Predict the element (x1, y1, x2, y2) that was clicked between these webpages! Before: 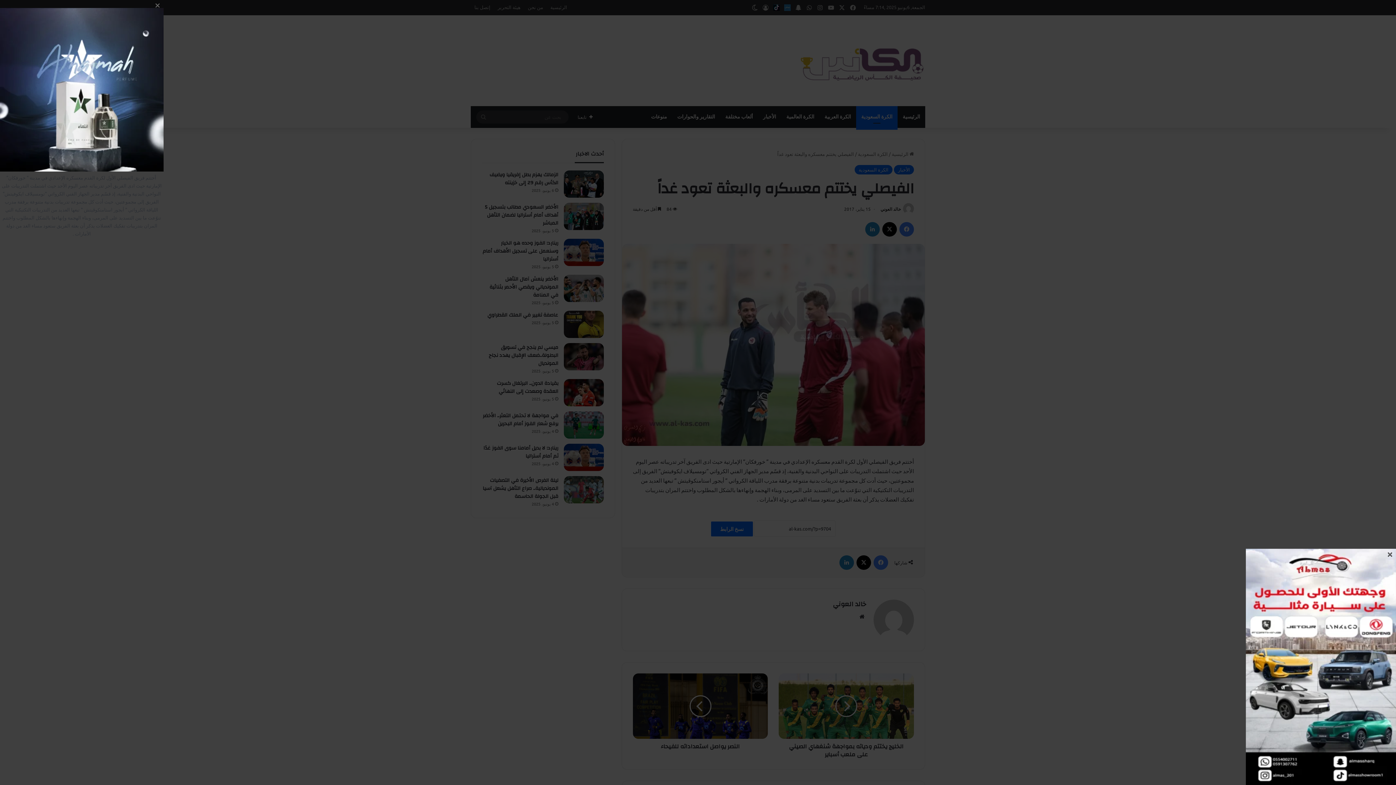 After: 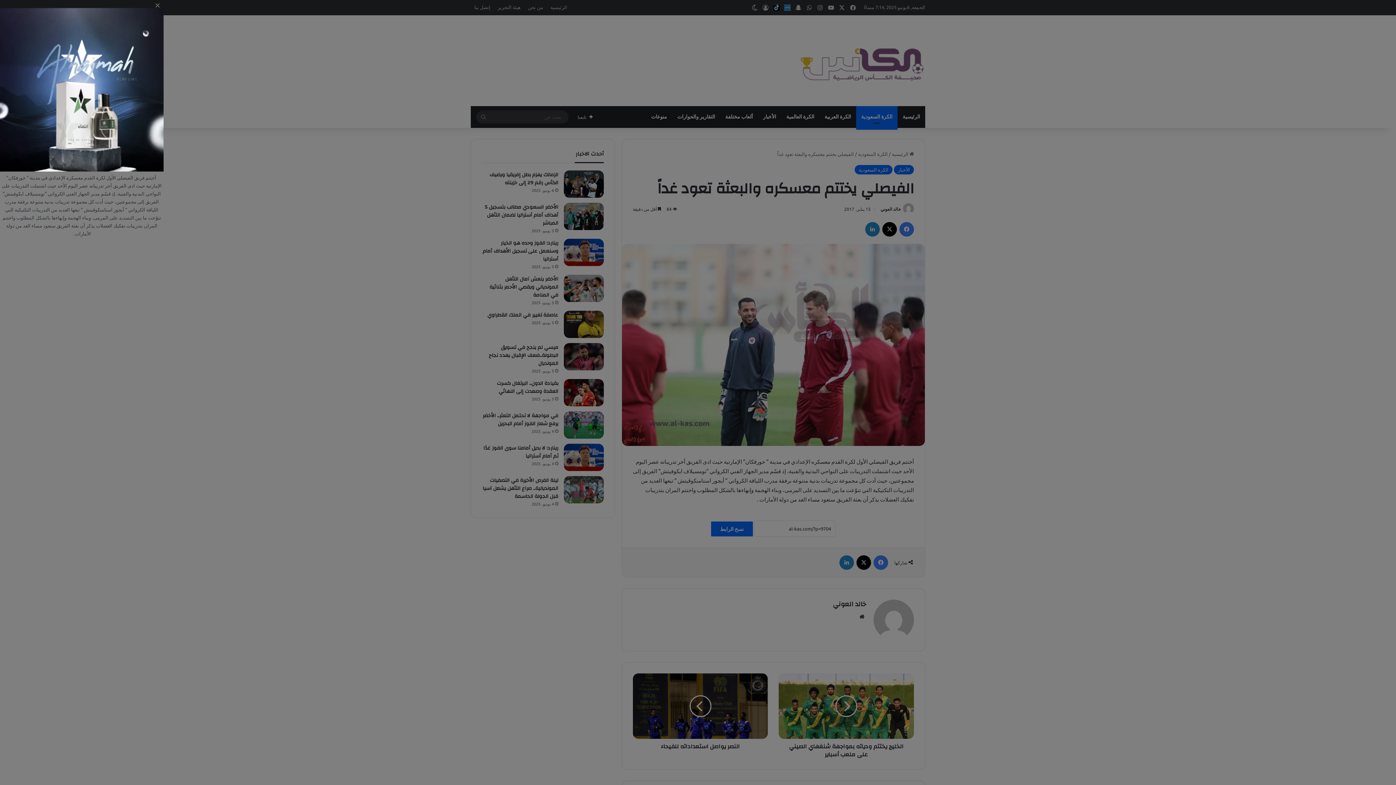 Action: label: × bbox: (1387, 550, 1393, 556)